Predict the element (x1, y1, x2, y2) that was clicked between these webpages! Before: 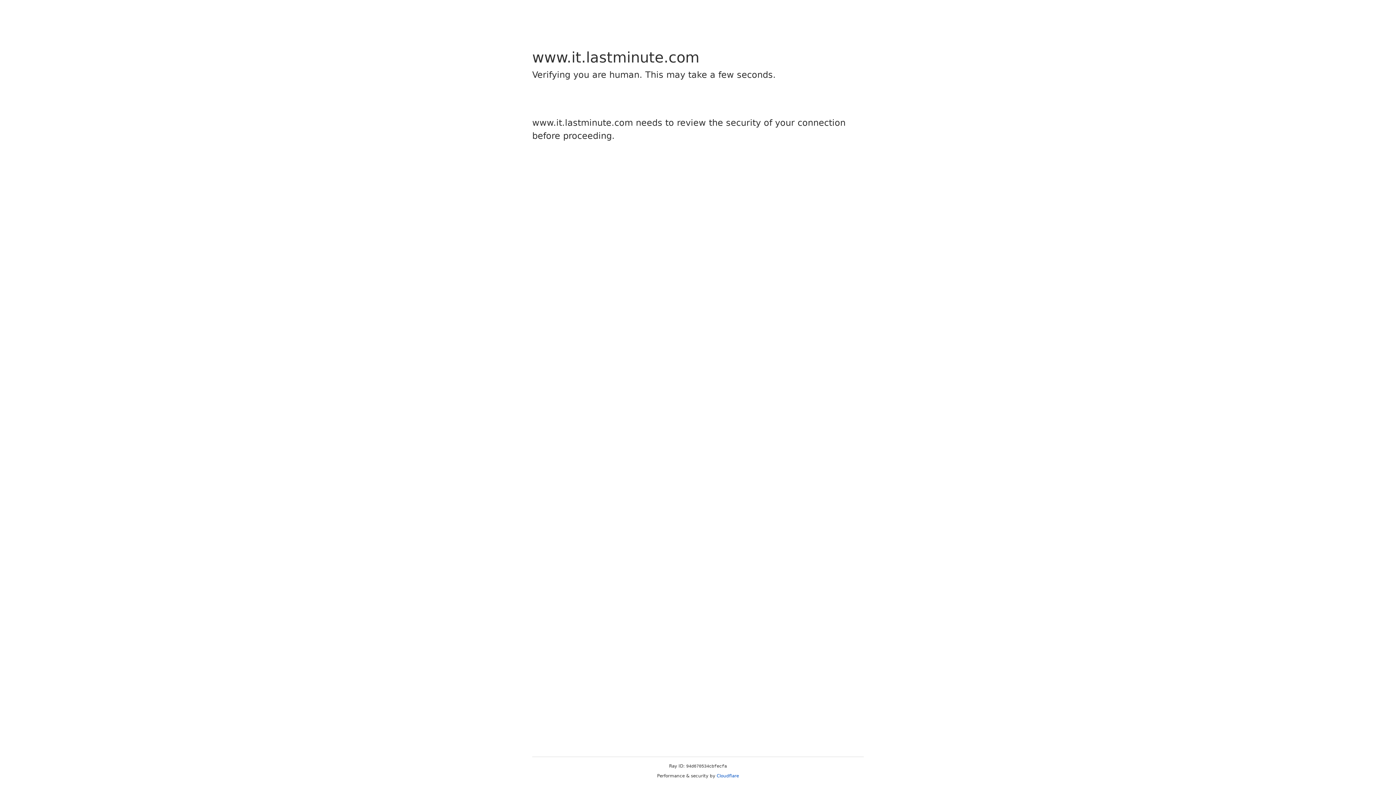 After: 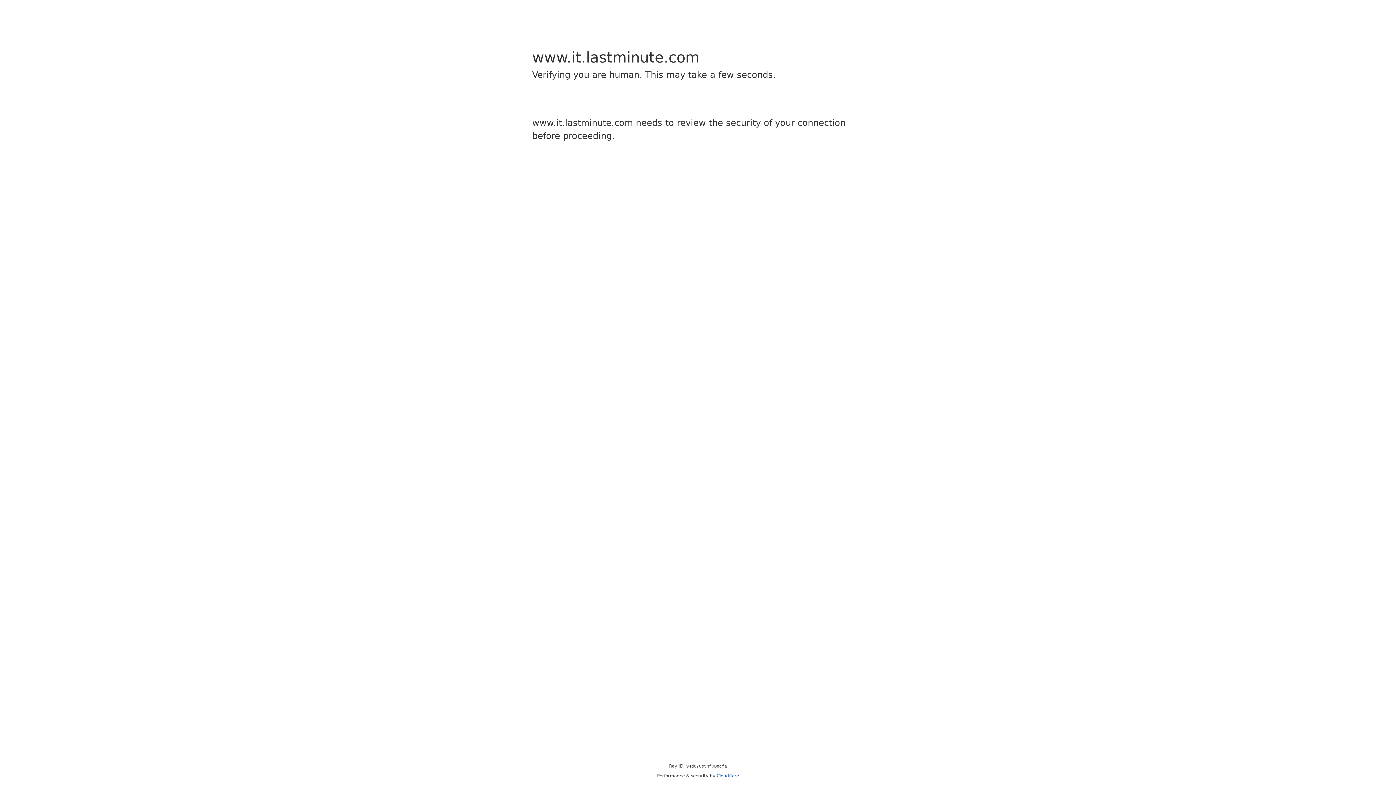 Action: label: Cloudflare bbox: (716, 773, 739, 778)